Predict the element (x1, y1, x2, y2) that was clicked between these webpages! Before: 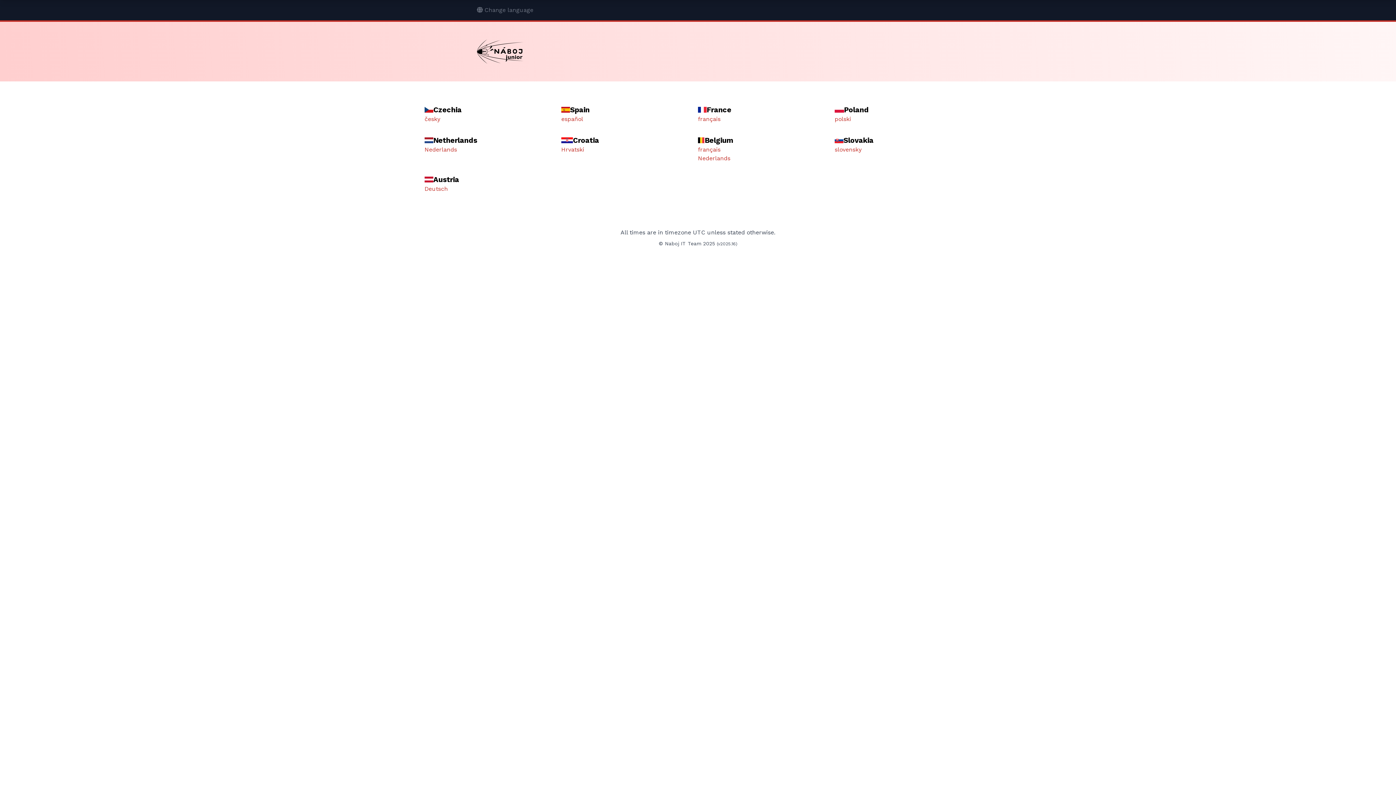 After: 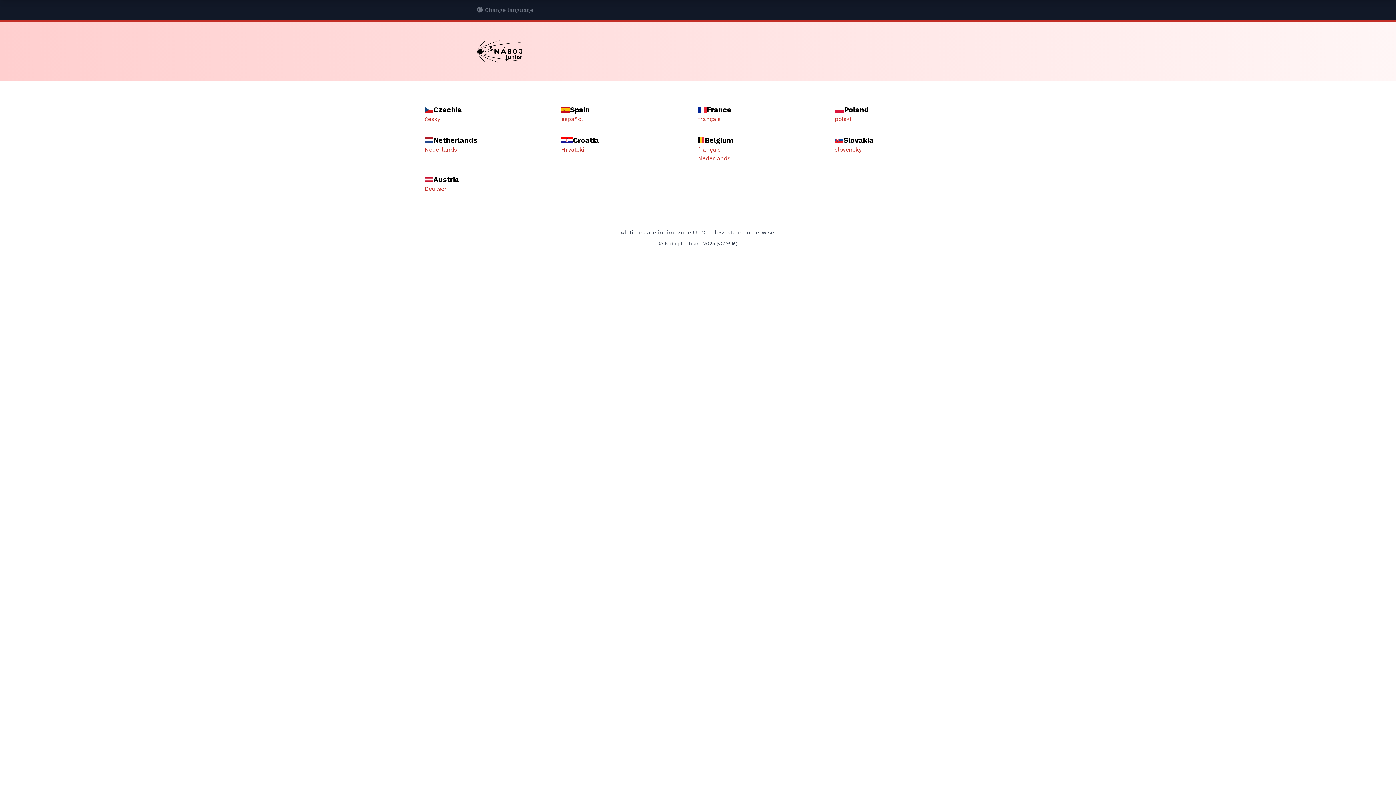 Action: bbox: (477, 39, 523, 64)